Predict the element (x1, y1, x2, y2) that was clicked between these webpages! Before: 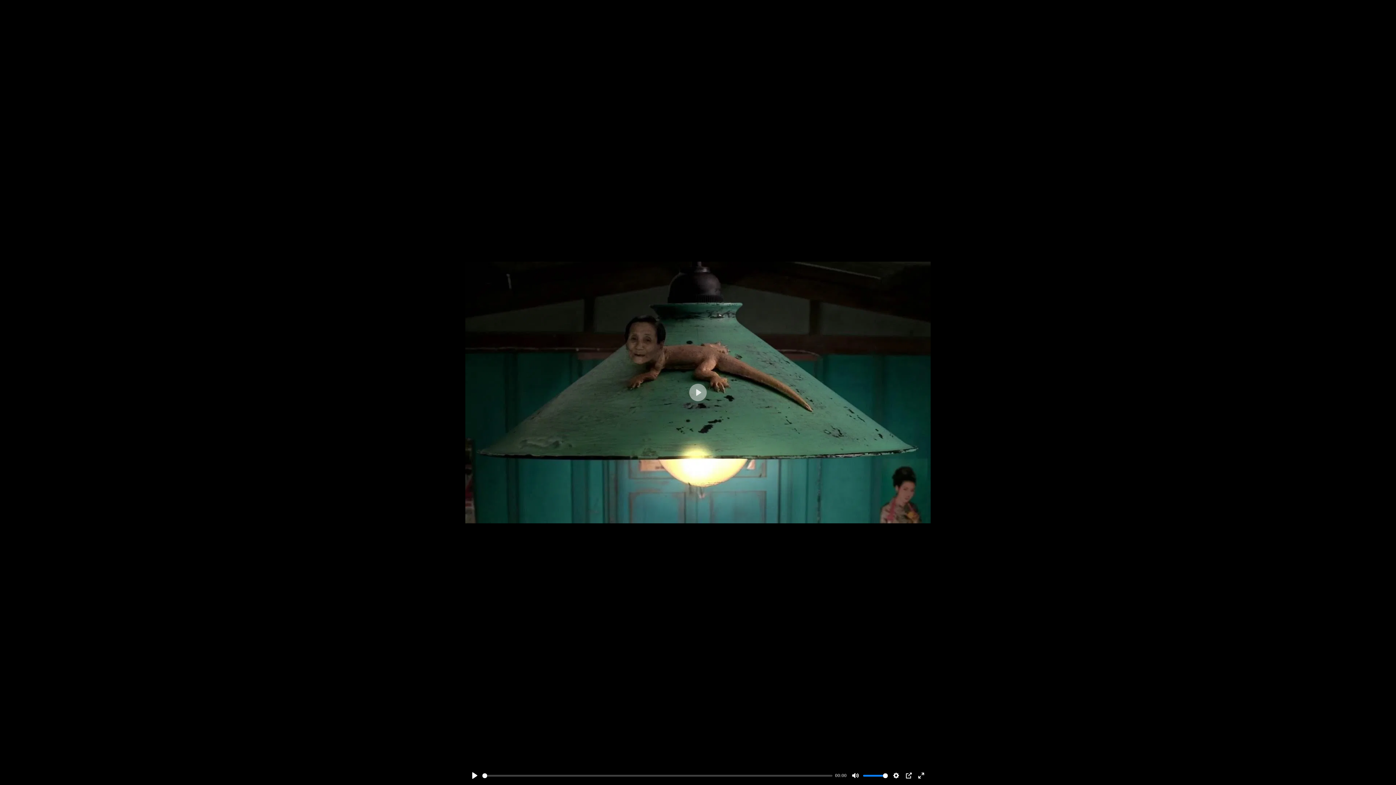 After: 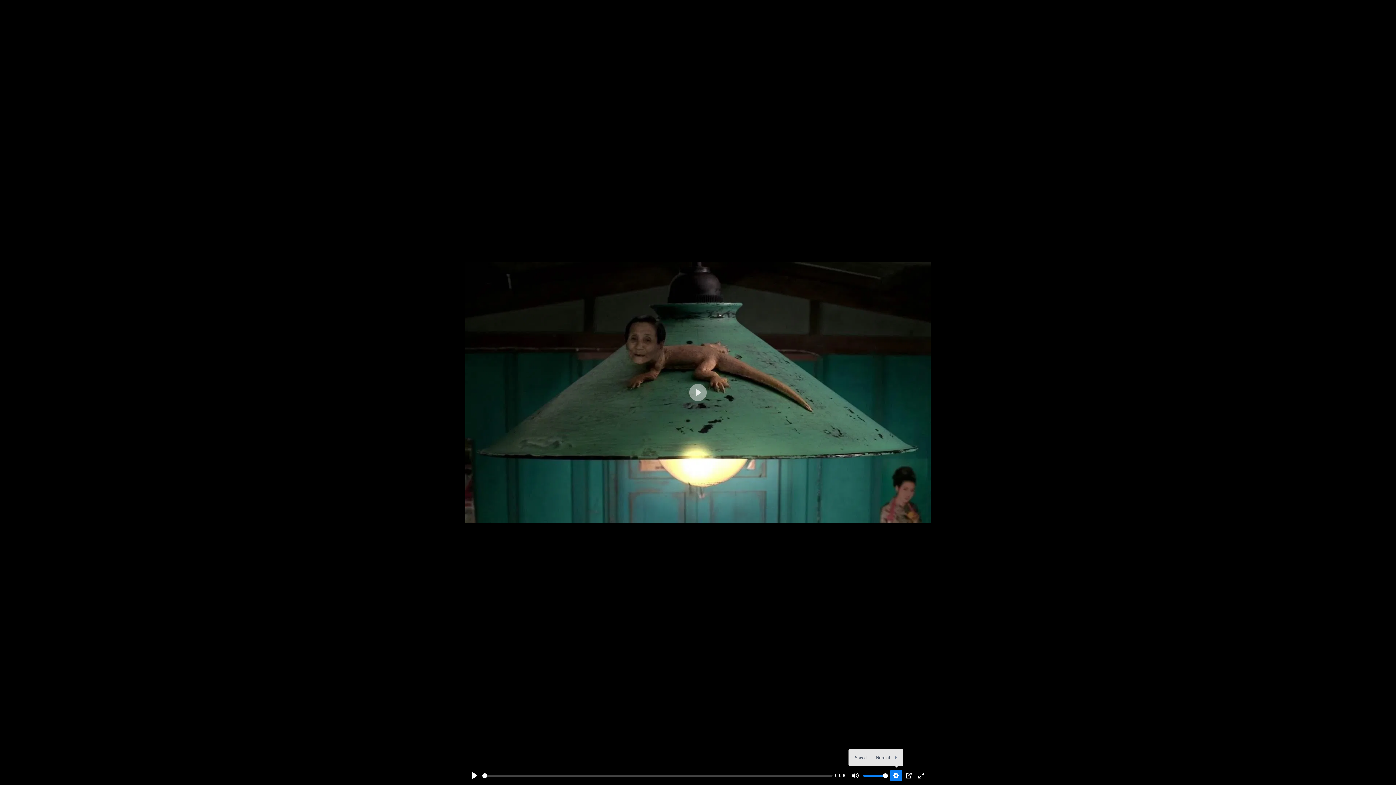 Action: bbox: (890, 770, 902, 781) label: Settings